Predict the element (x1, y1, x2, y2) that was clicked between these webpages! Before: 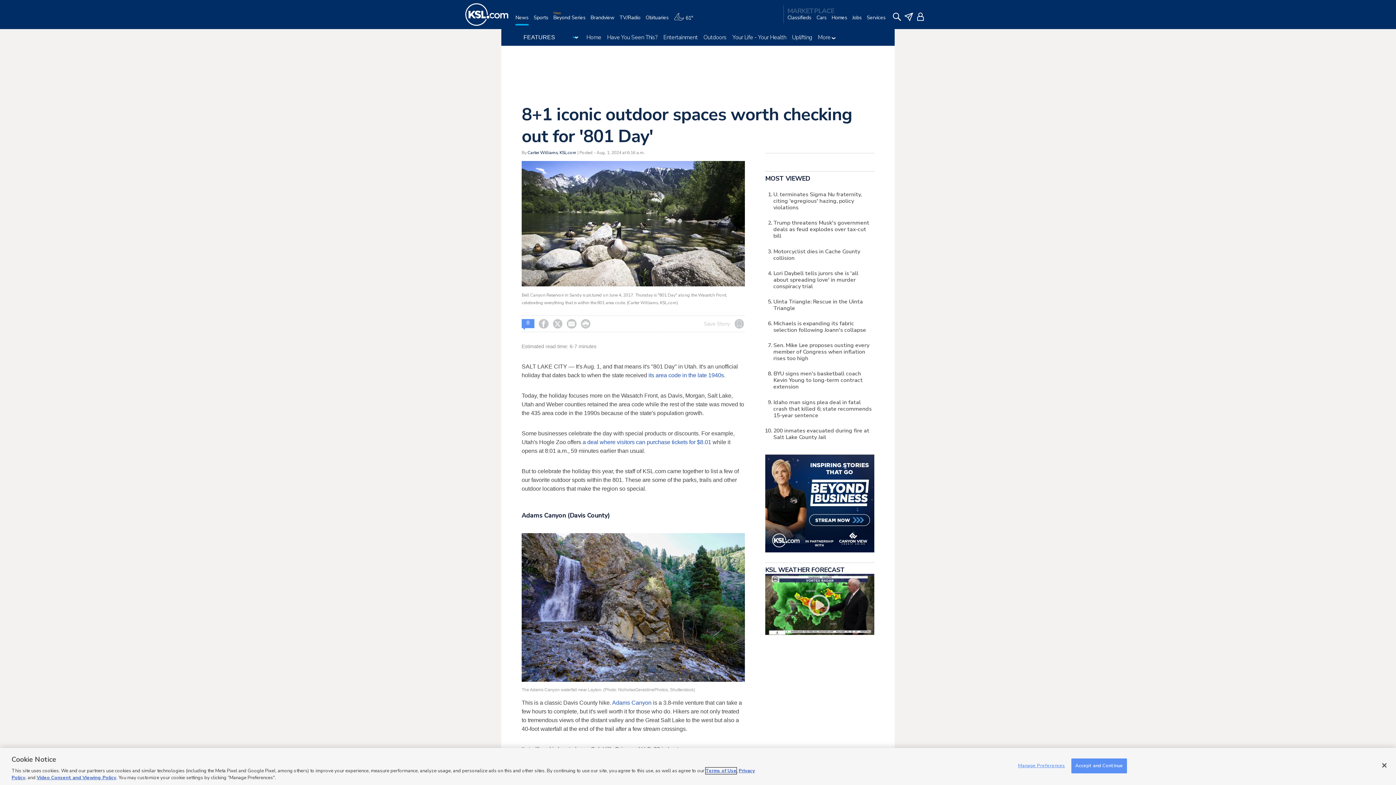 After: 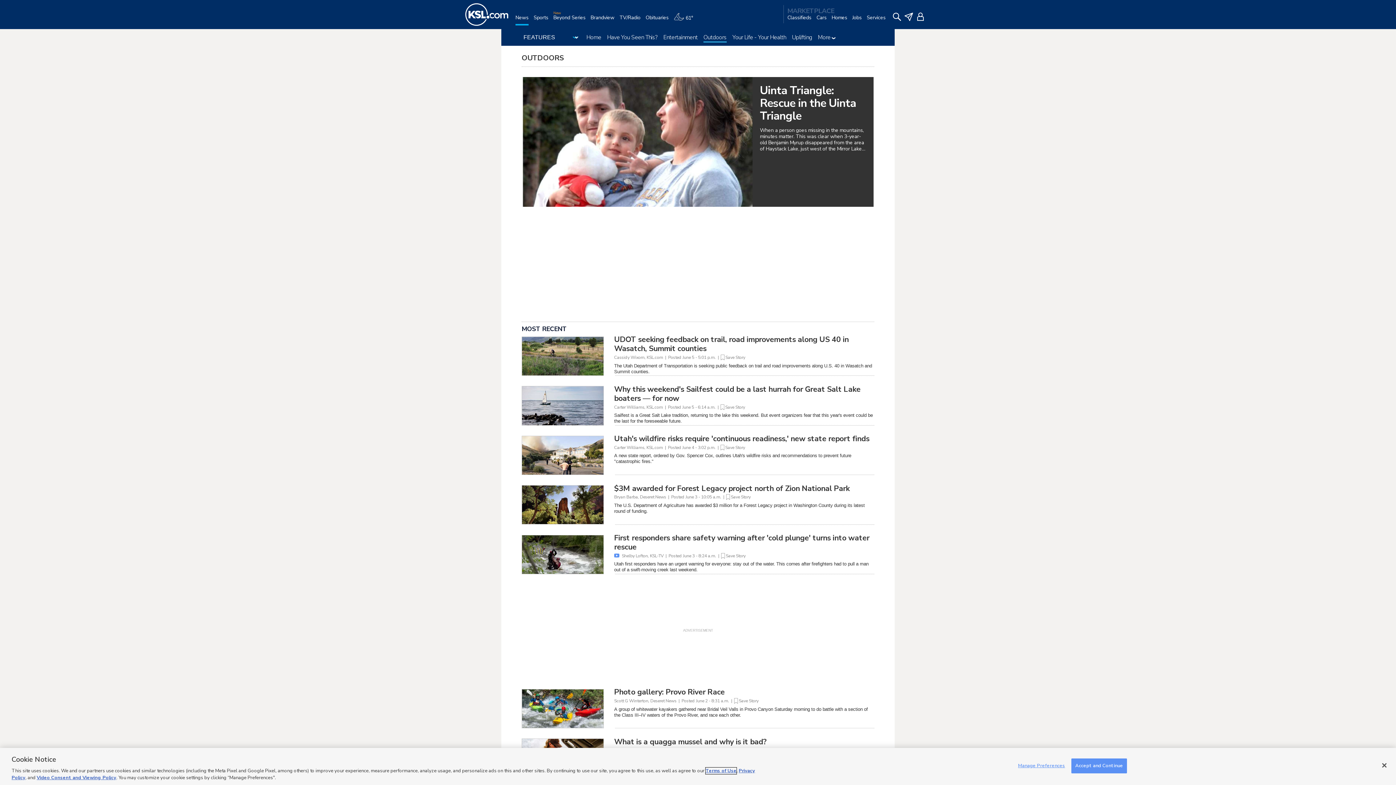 Action: label: Outdoors bbox: (703, 33, 726, 41)